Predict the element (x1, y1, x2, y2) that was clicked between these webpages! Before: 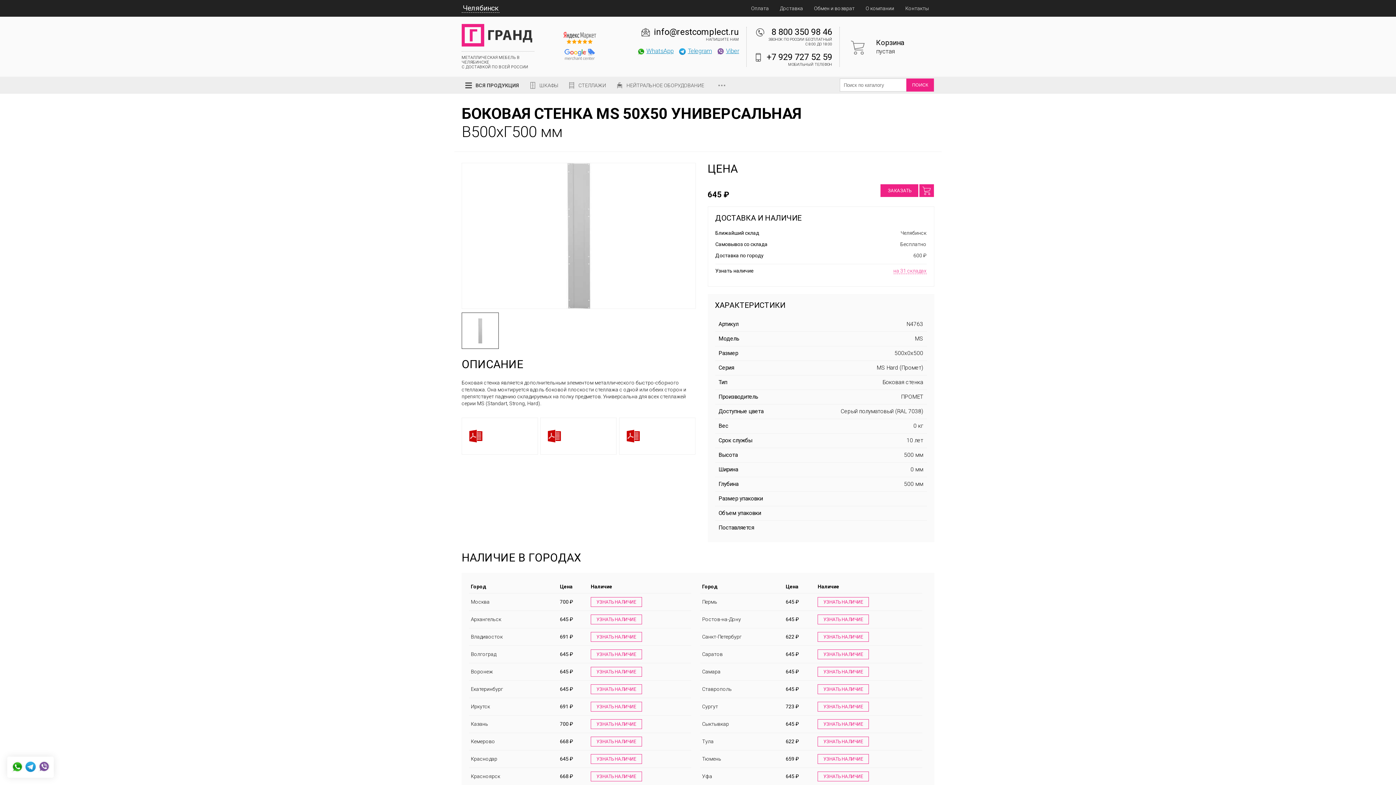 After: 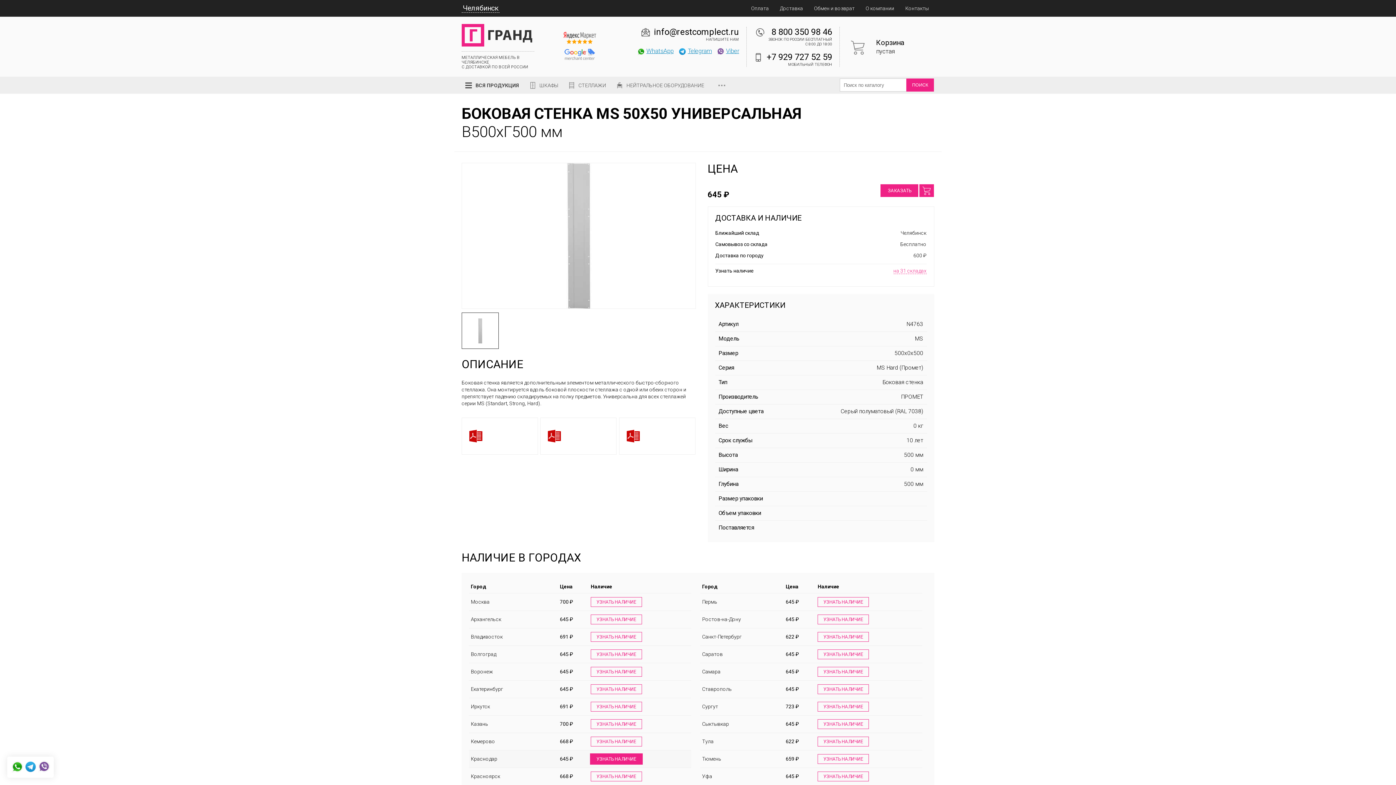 Action: label: УЗНАТЬ НАЛИЧИЕ bbox: (590, 754, 642, 764)